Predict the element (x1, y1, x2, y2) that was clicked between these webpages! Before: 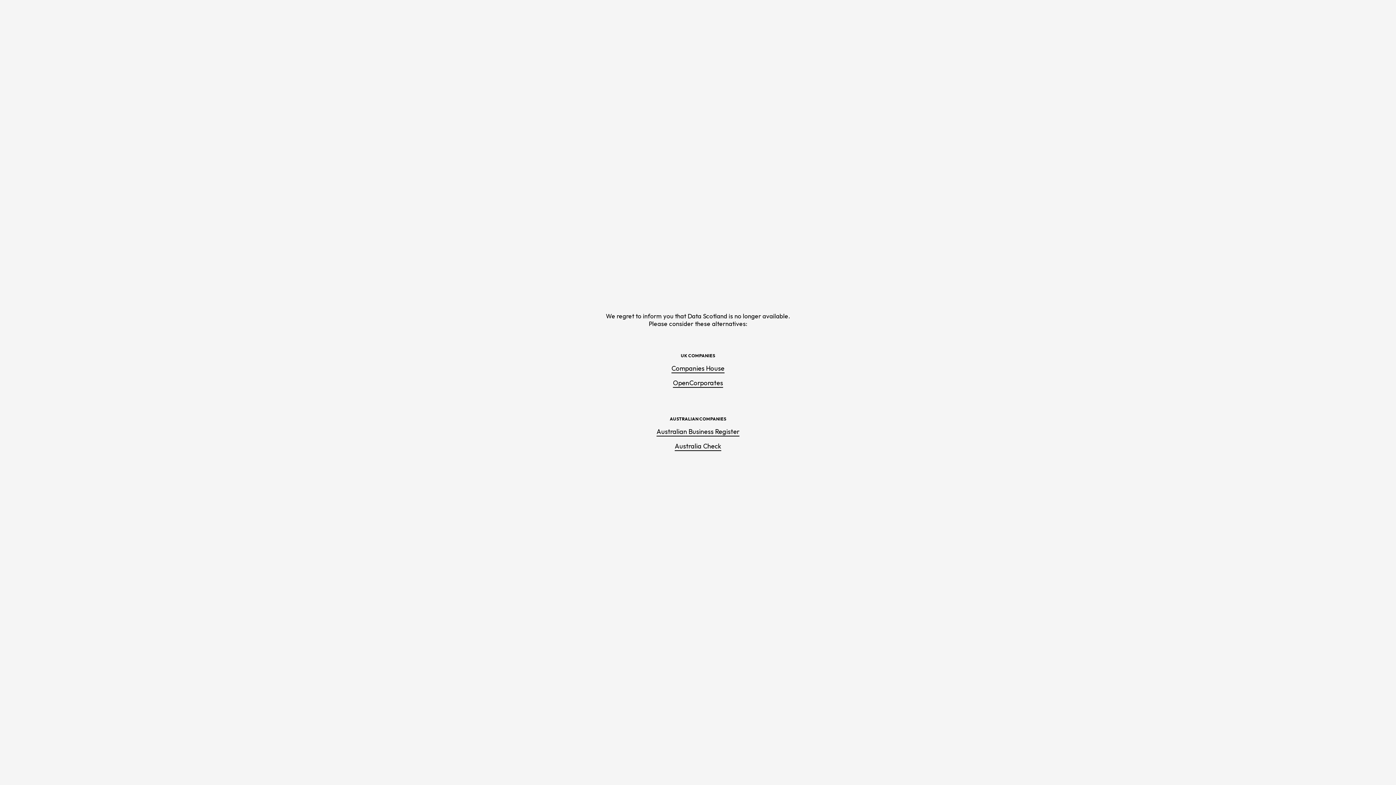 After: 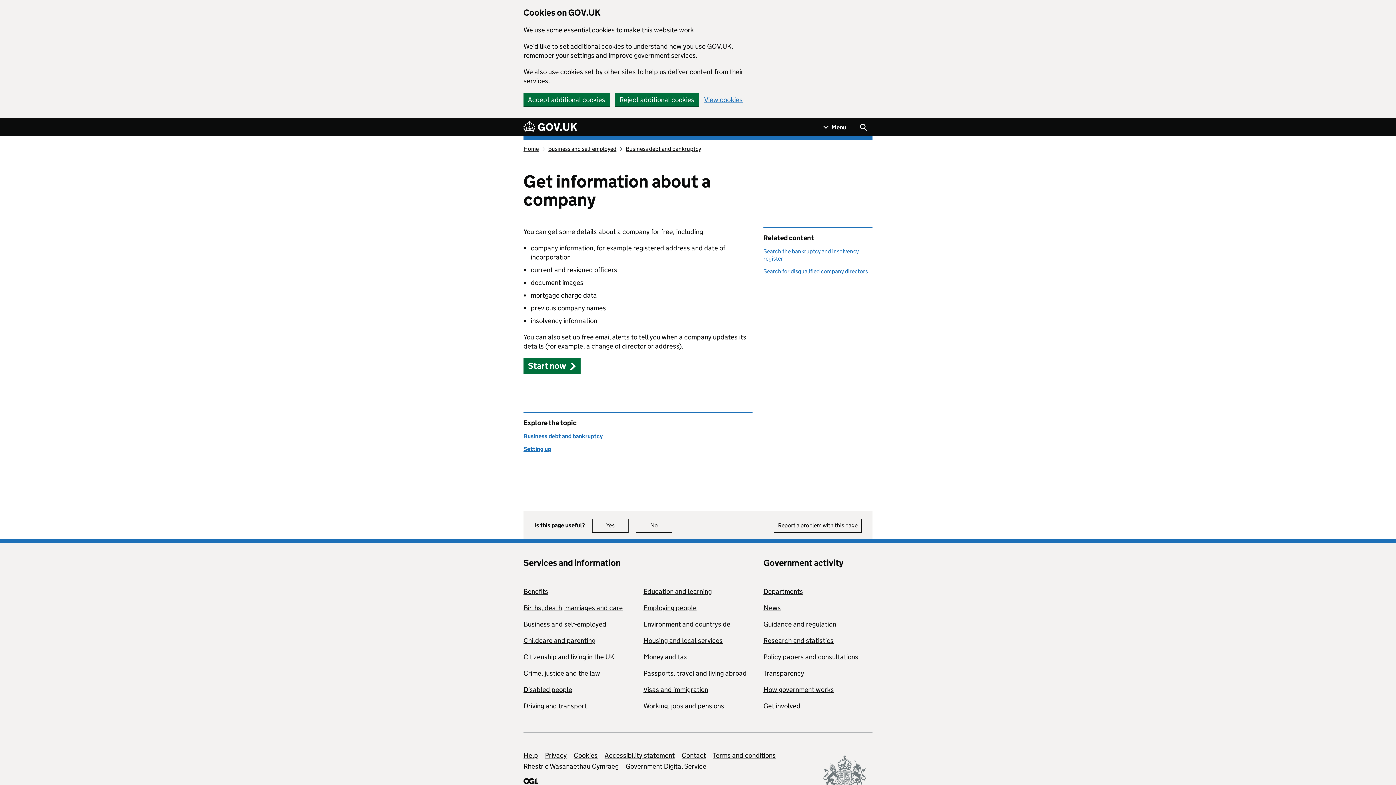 Action: label: Companies House bbox: (671, 364, 724, 373)